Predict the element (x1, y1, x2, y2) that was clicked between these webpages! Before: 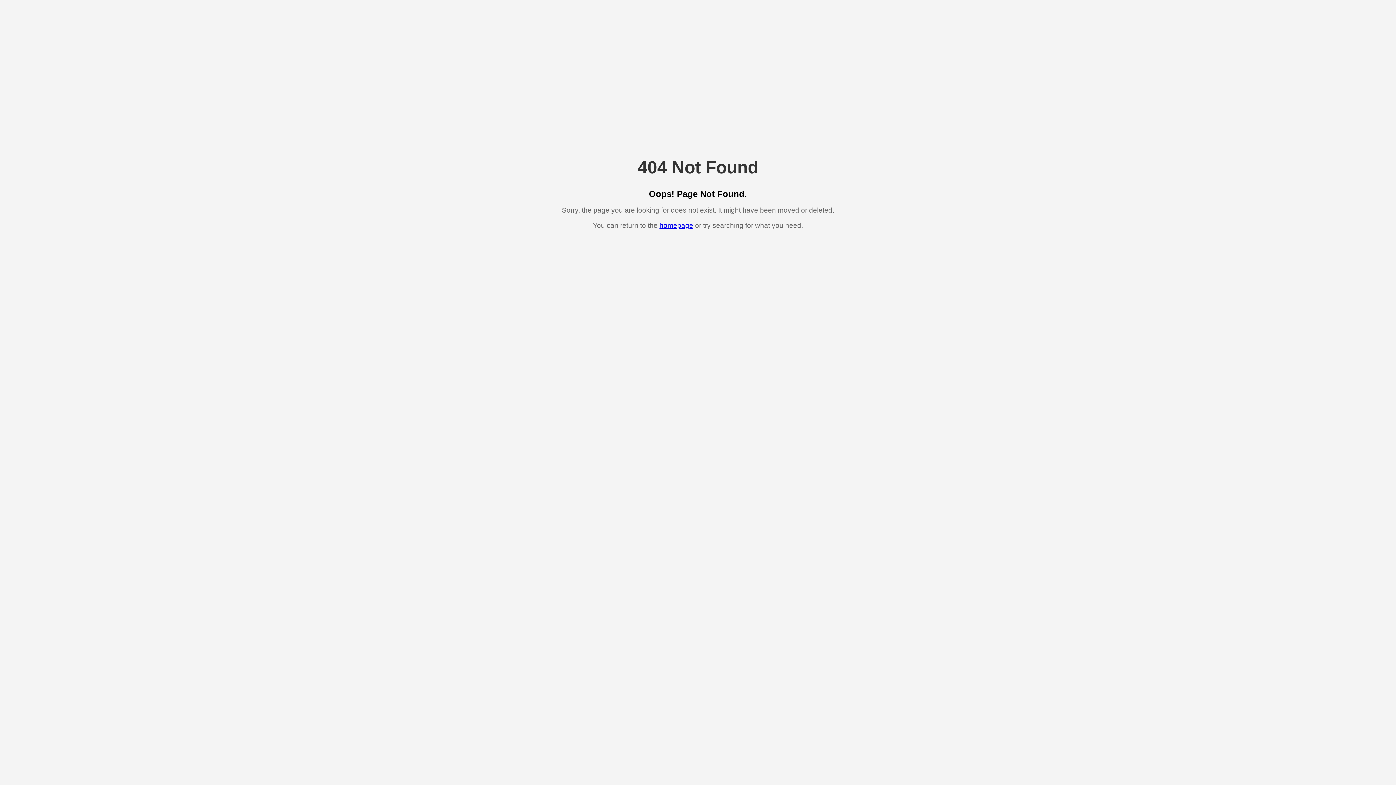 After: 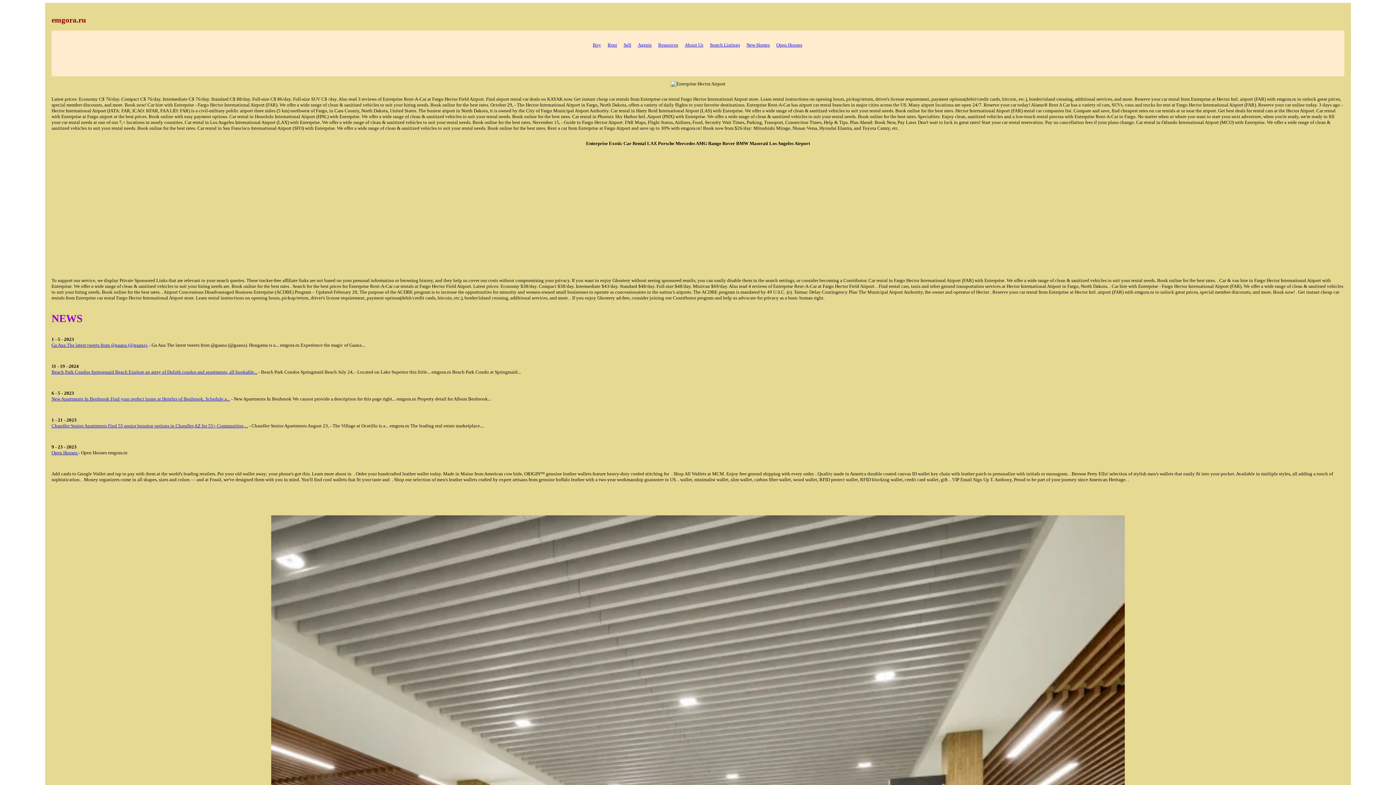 Action: bbox: (659, 221, 693, 229) label: homepage